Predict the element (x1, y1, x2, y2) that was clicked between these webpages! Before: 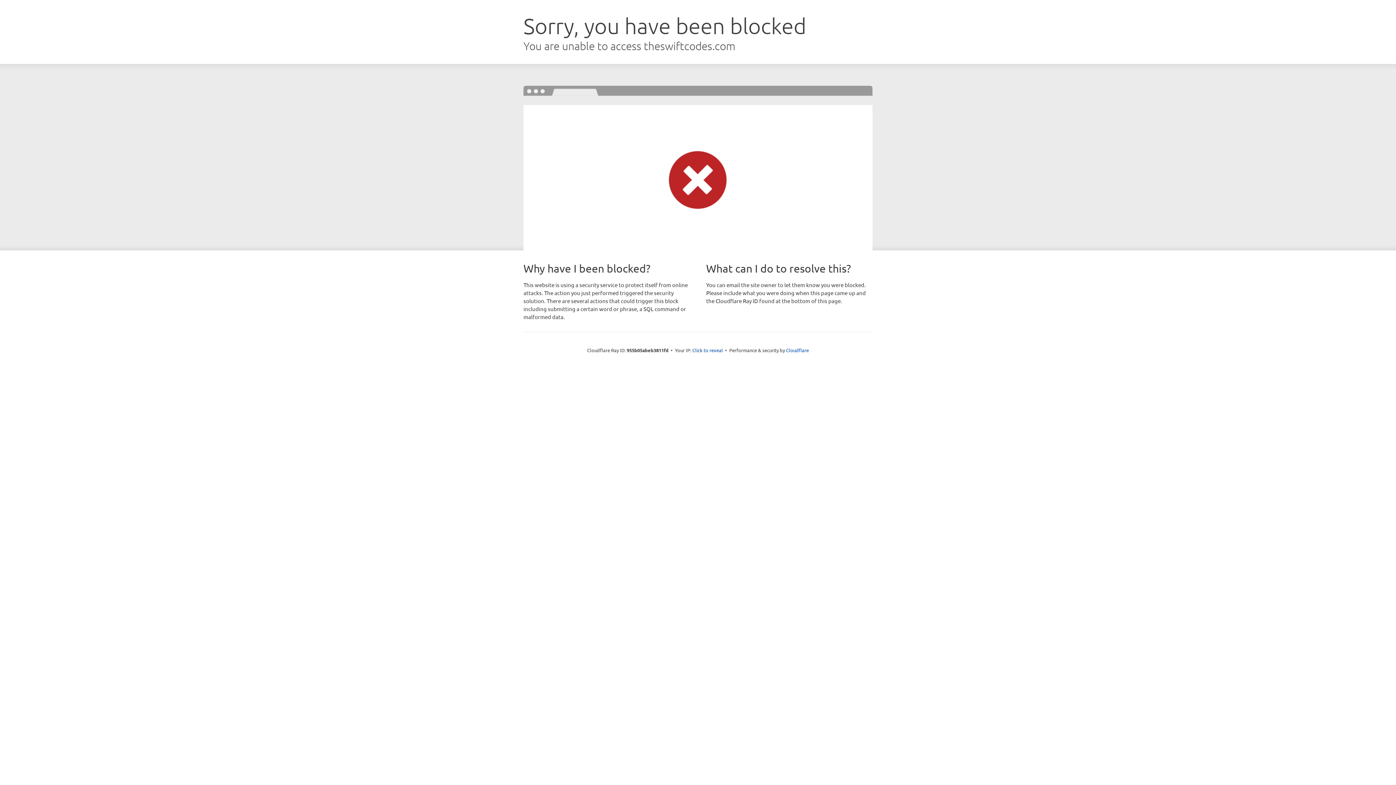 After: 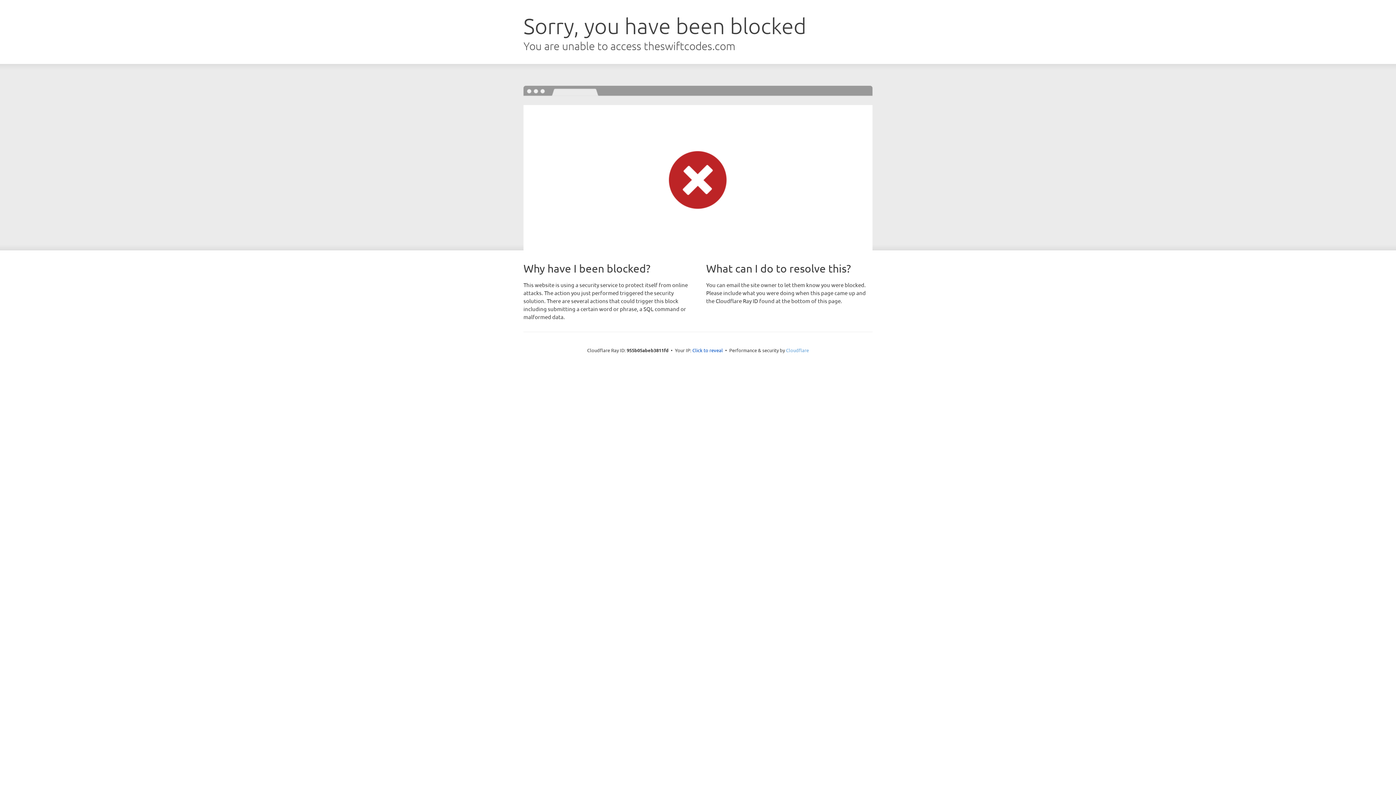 Action: bbox: (786, 347, 809, 353) label: Cloudflare